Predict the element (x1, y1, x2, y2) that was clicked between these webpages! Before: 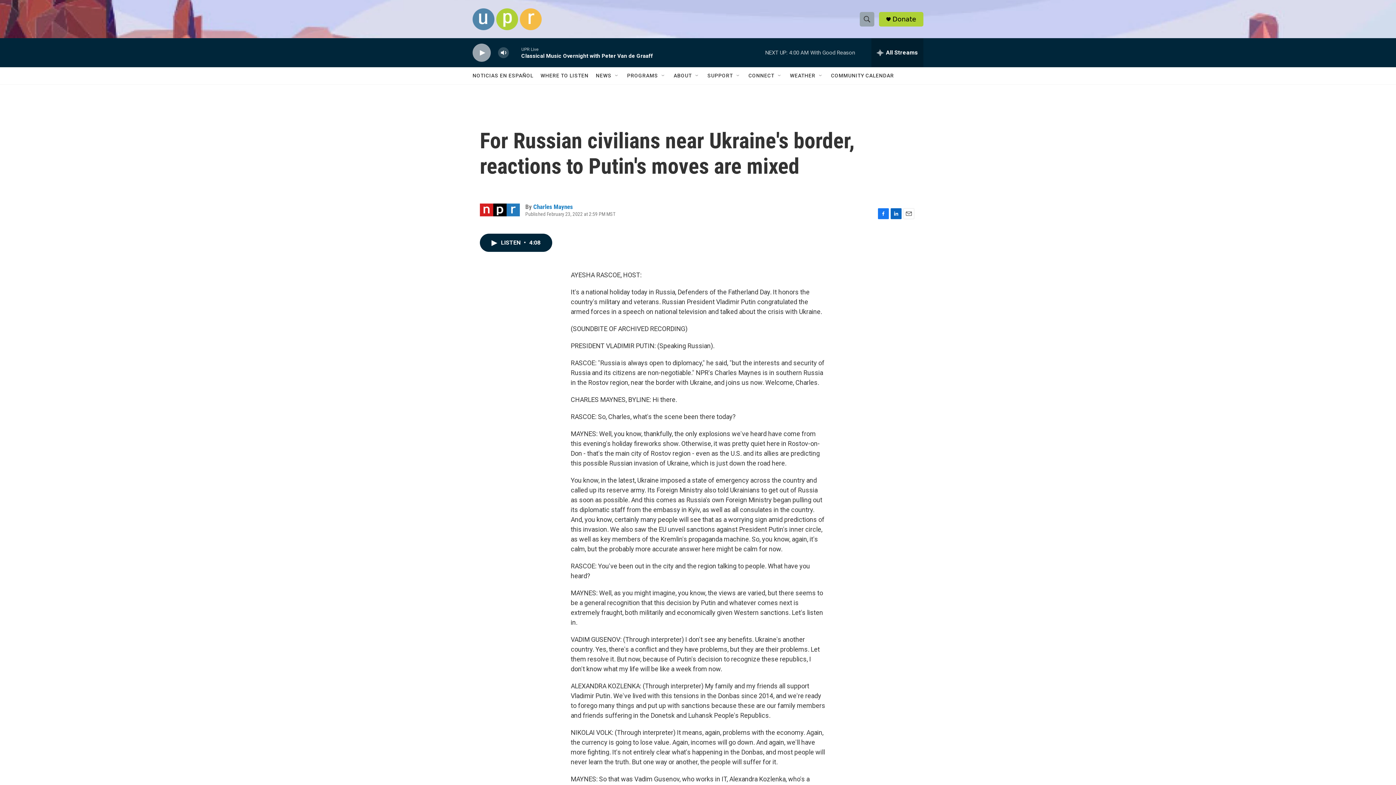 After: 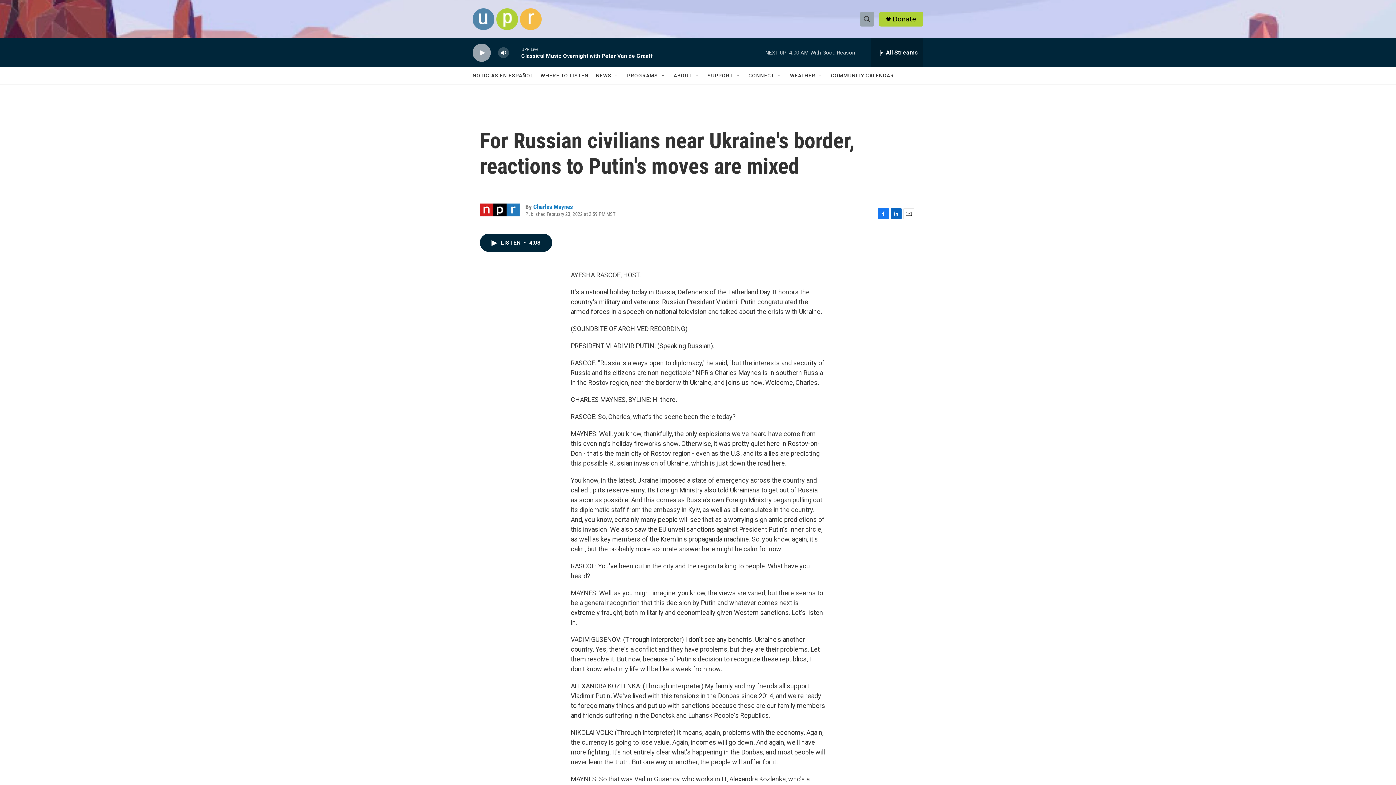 Action: bbox: (878, 208, 889, 219) label: Facebook